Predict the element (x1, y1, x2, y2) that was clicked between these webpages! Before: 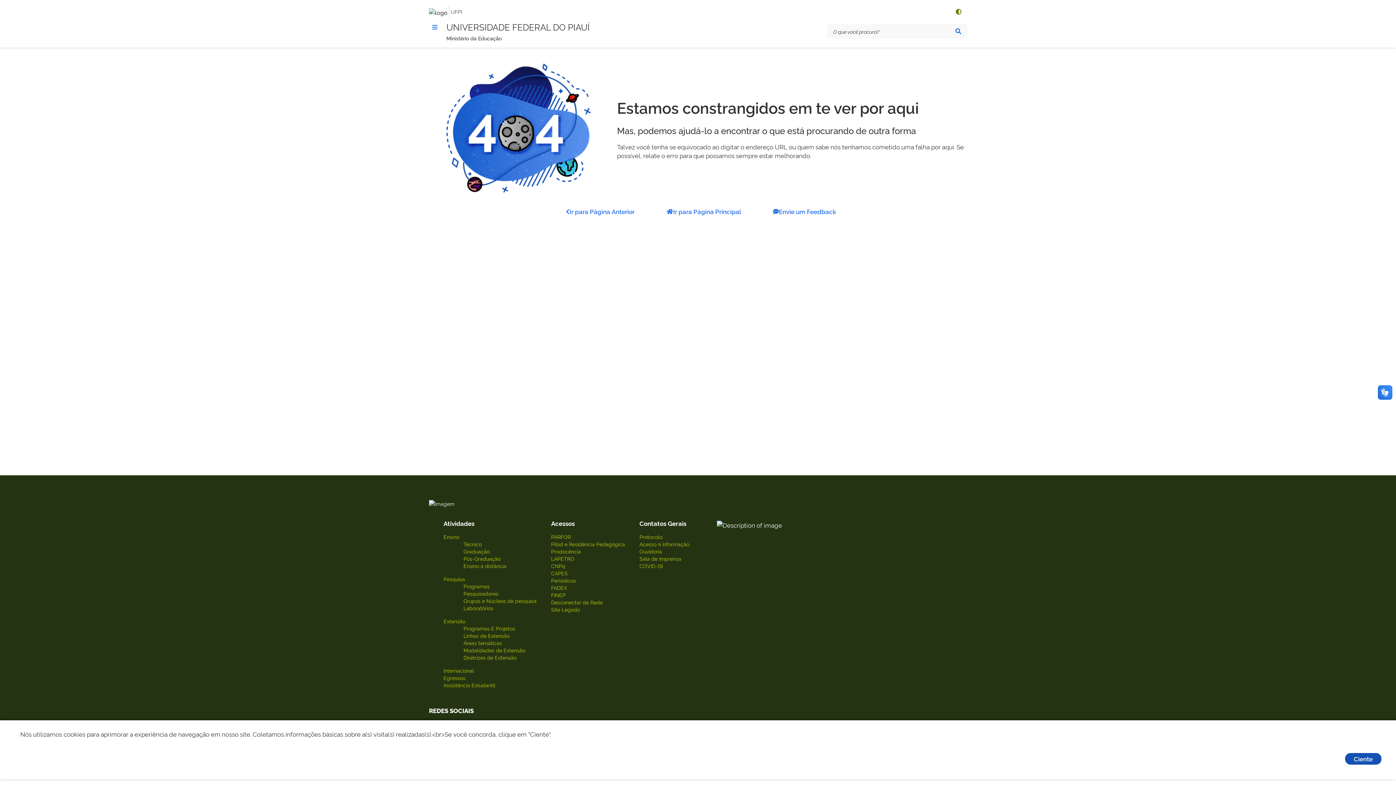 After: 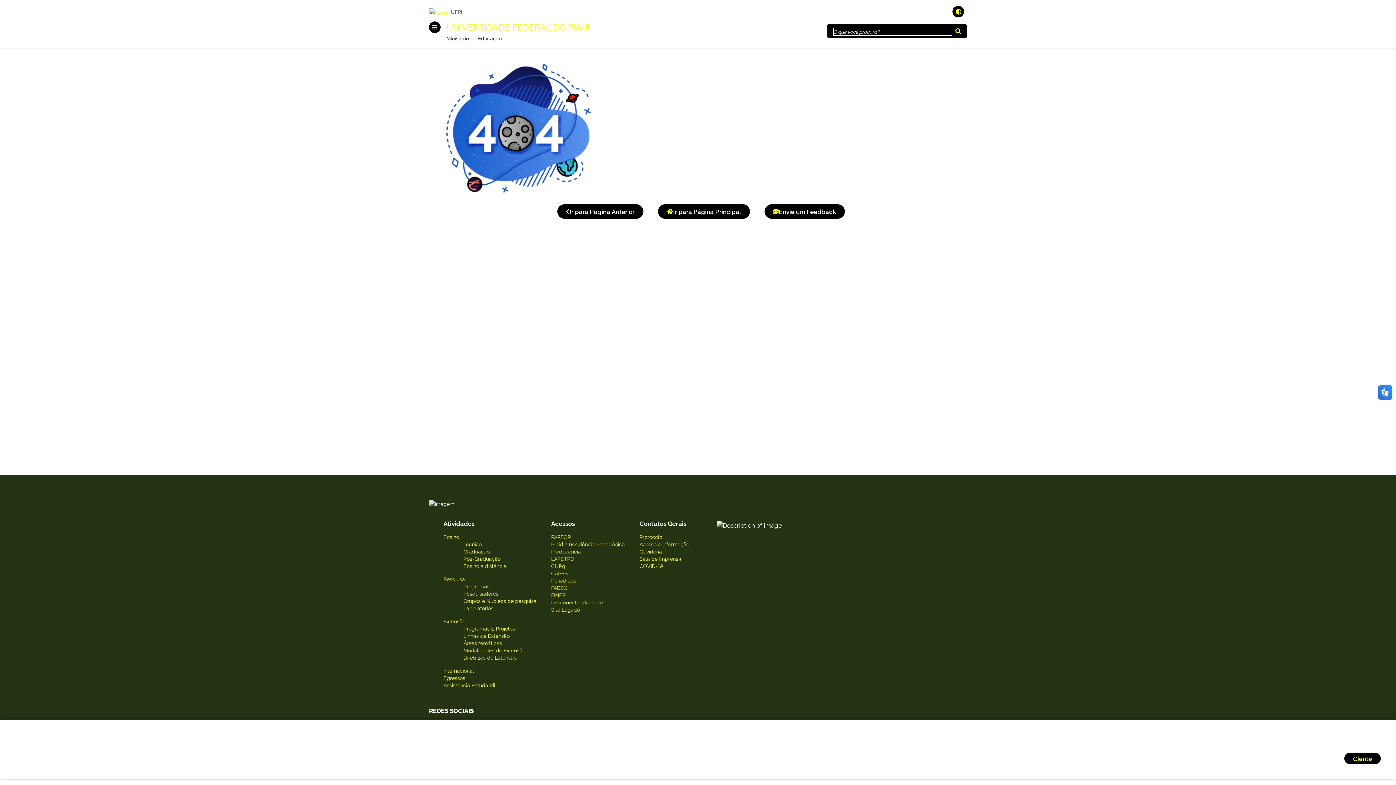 Action: label: Alto contraste bbox: (952, 5, 964, 17)